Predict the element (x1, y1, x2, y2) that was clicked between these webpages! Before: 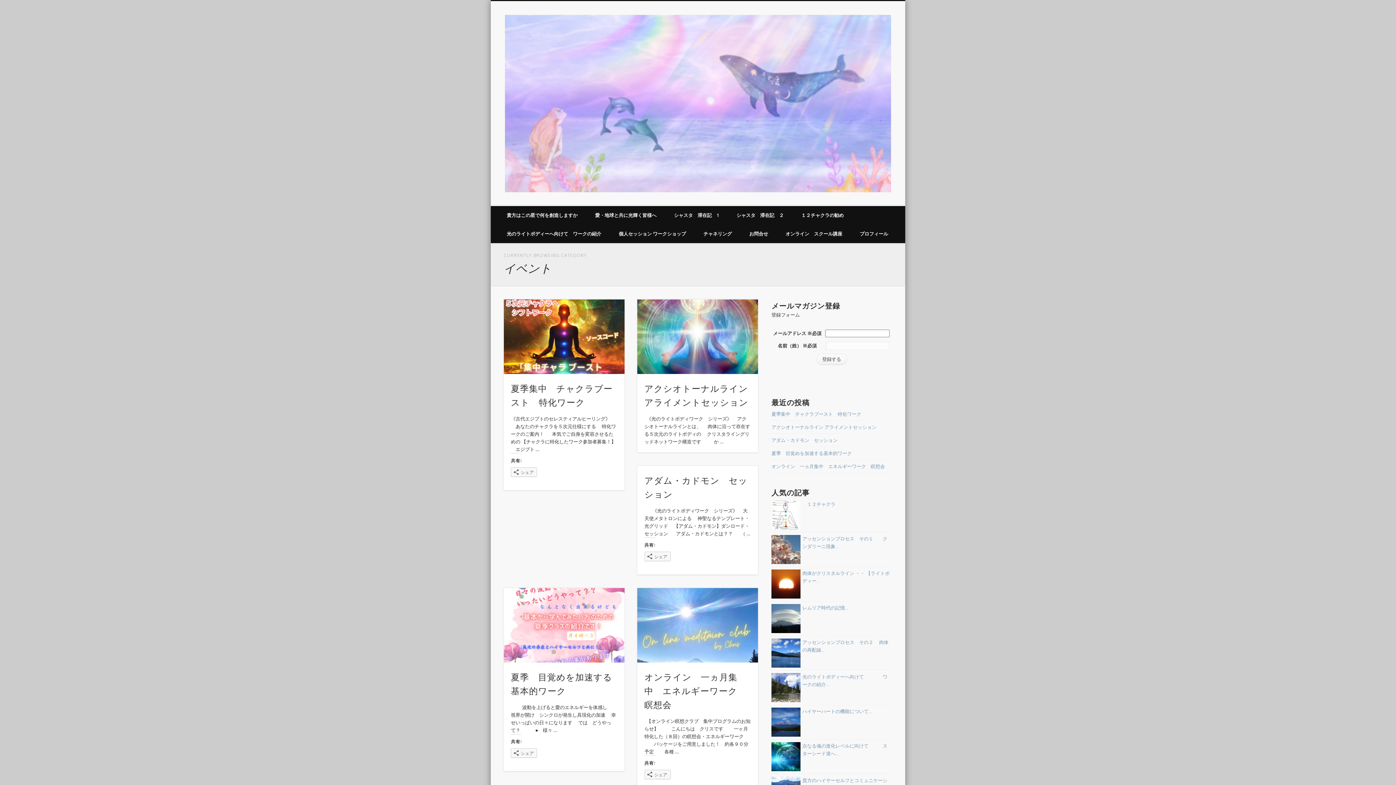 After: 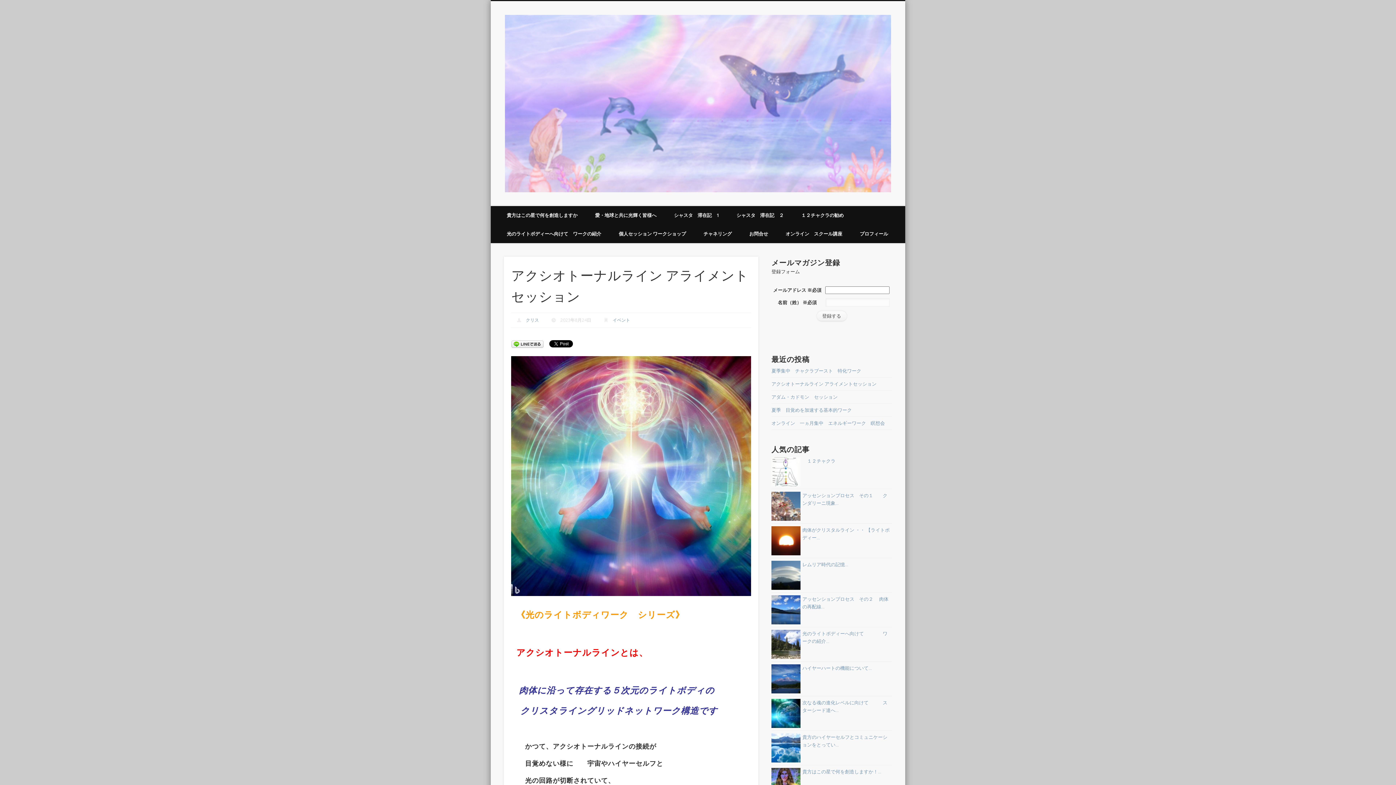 Action: bbox: (637, 299, 758, 374)